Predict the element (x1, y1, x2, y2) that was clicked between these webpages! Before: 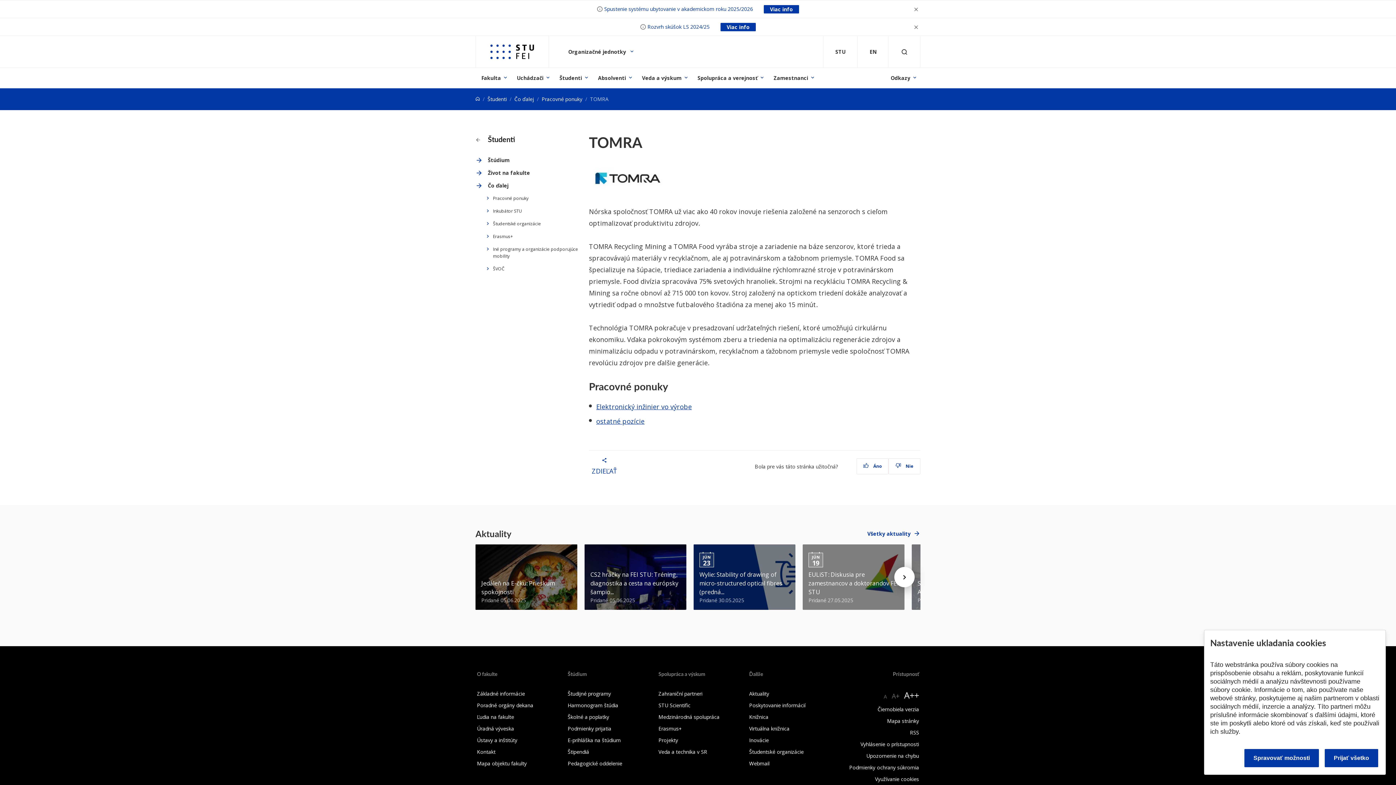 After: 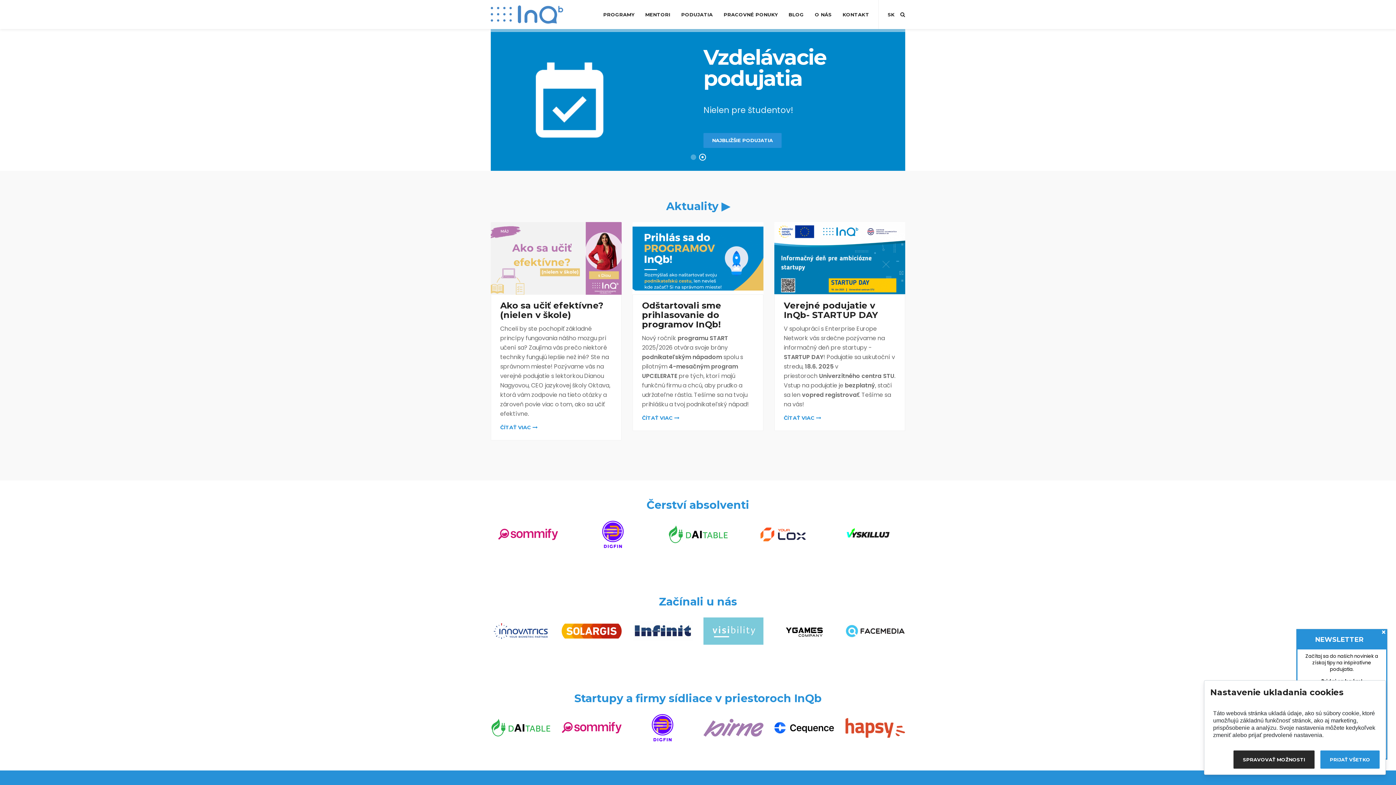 Action: bbox: (484, 207, 580, 214) label: Inkubátor STU